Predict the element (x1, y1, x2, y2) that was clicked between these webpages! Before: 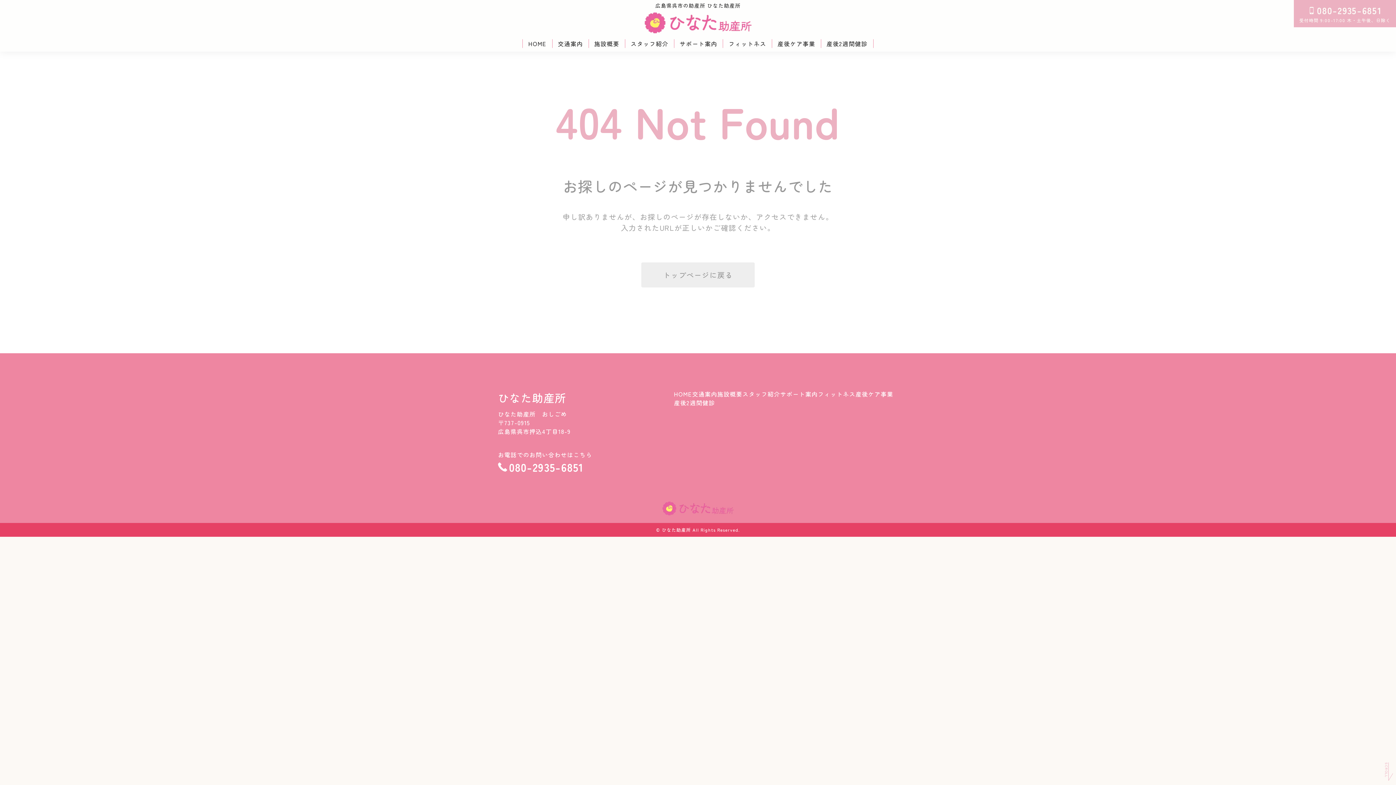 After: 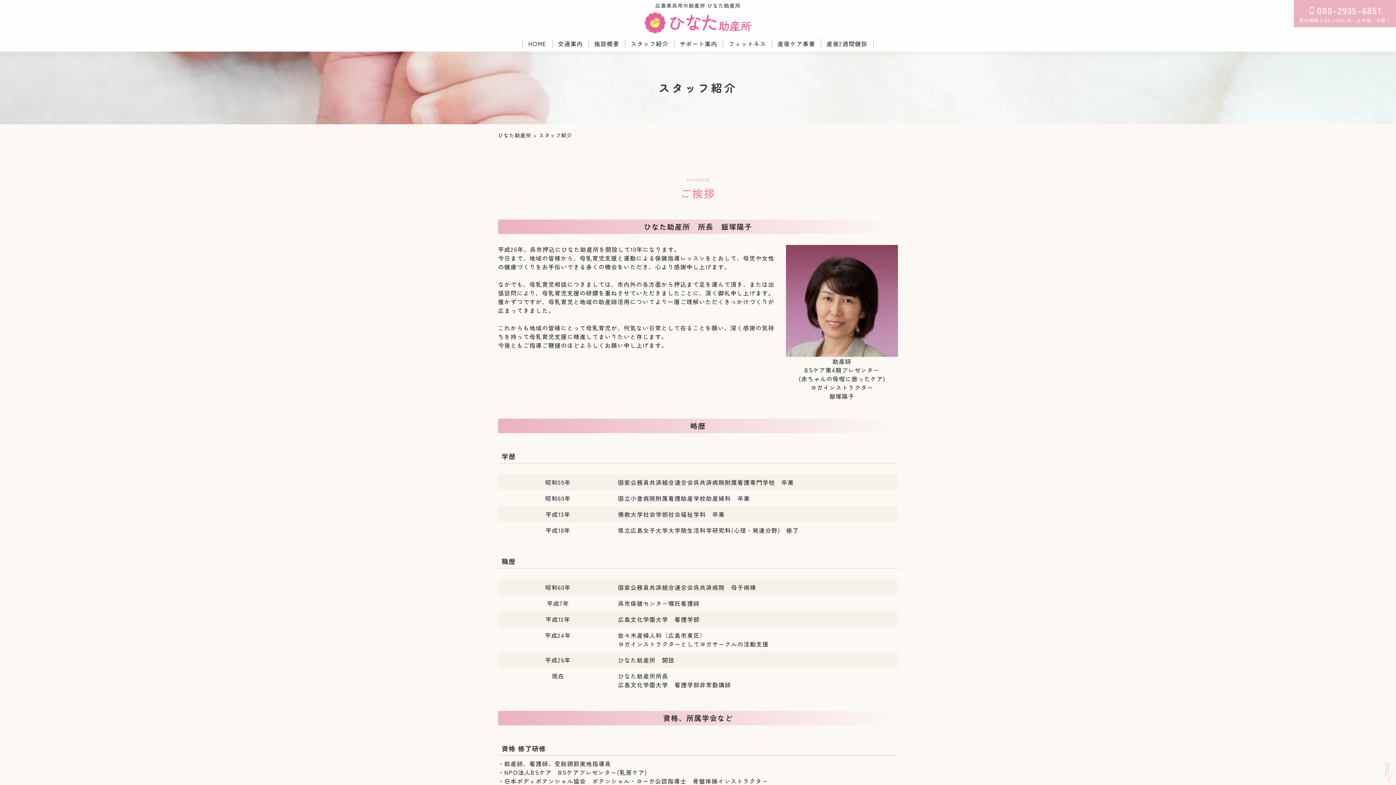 Action: label: スタッフ紹介 bbox: (742, 389, 780, 398)